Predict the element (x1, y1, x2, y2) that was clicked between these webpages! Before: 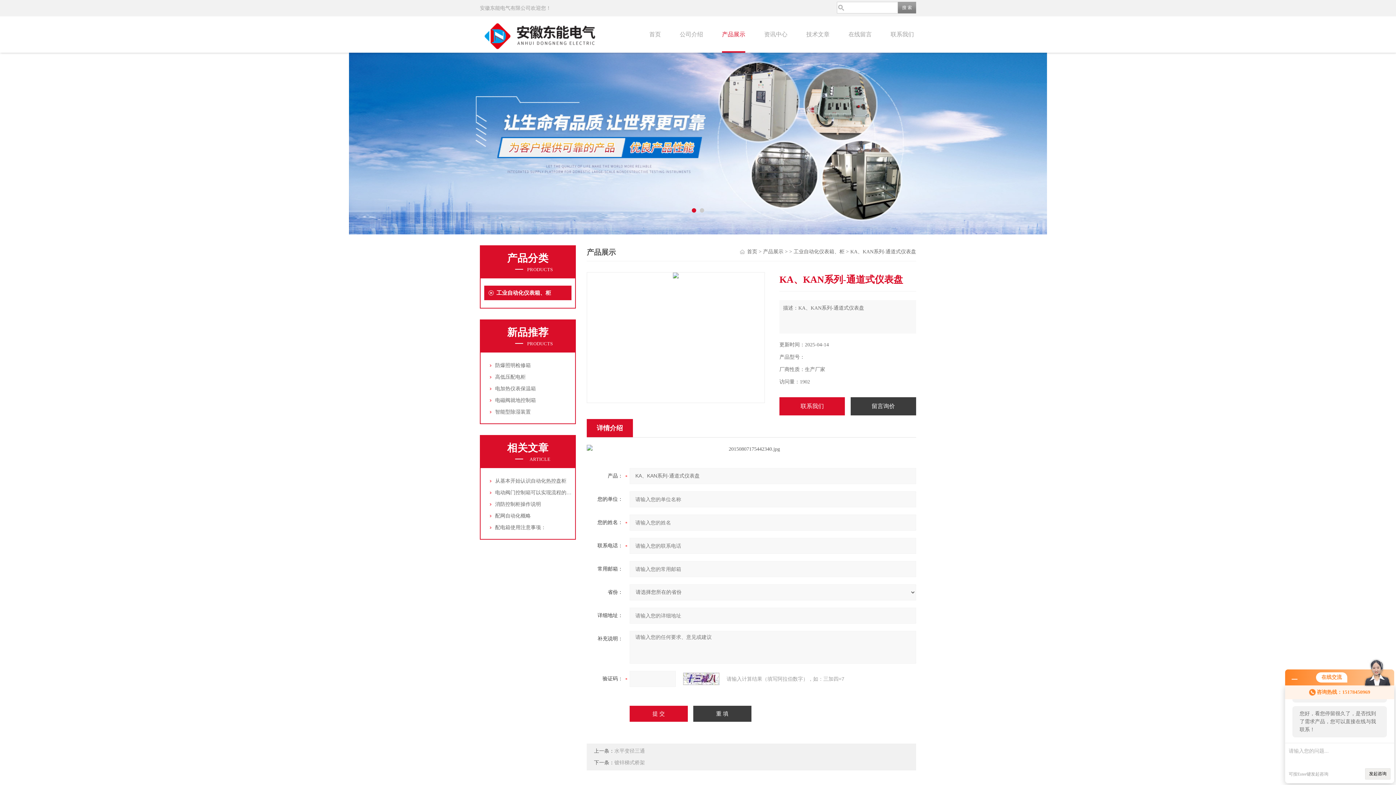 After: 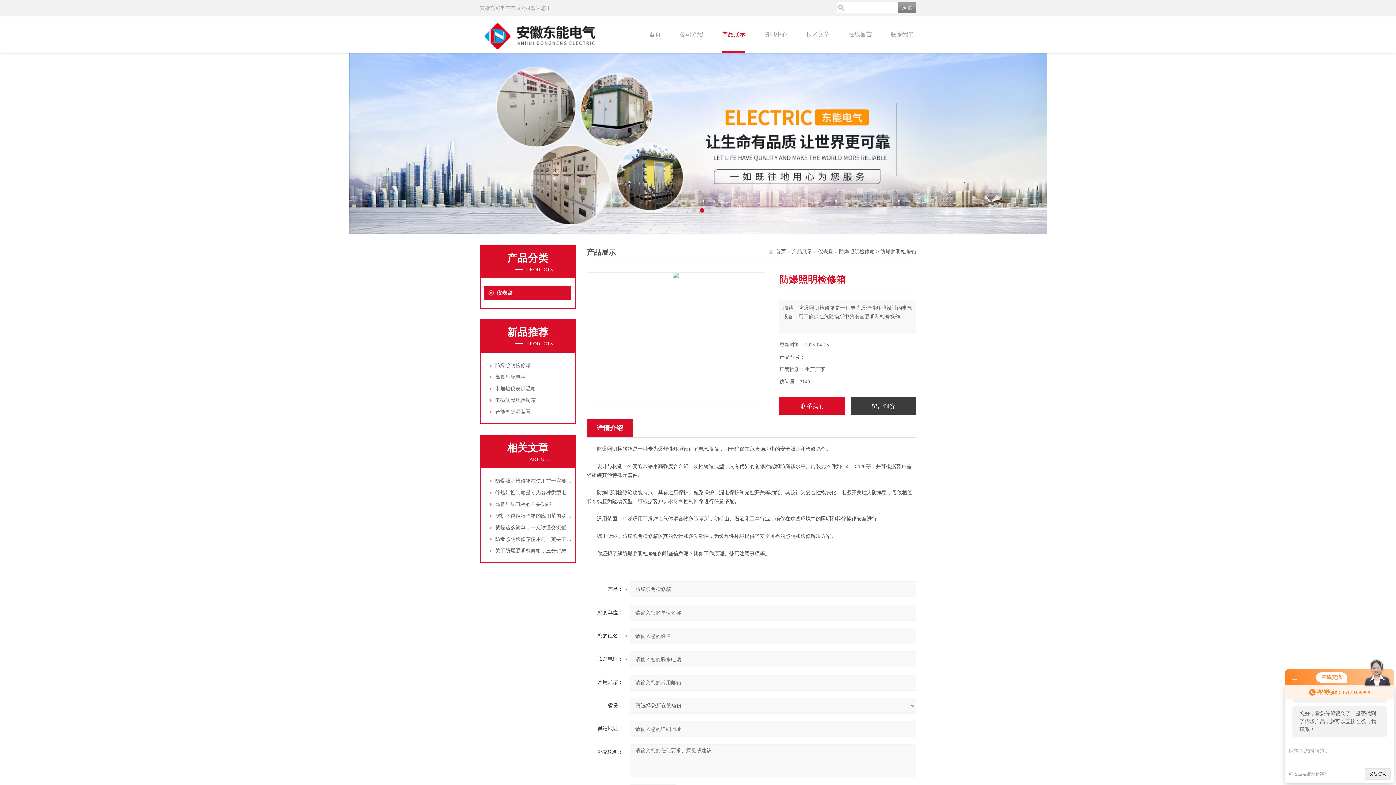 Action: bbox: (495, 362, 530, 368) label: 防爆照明检修箱